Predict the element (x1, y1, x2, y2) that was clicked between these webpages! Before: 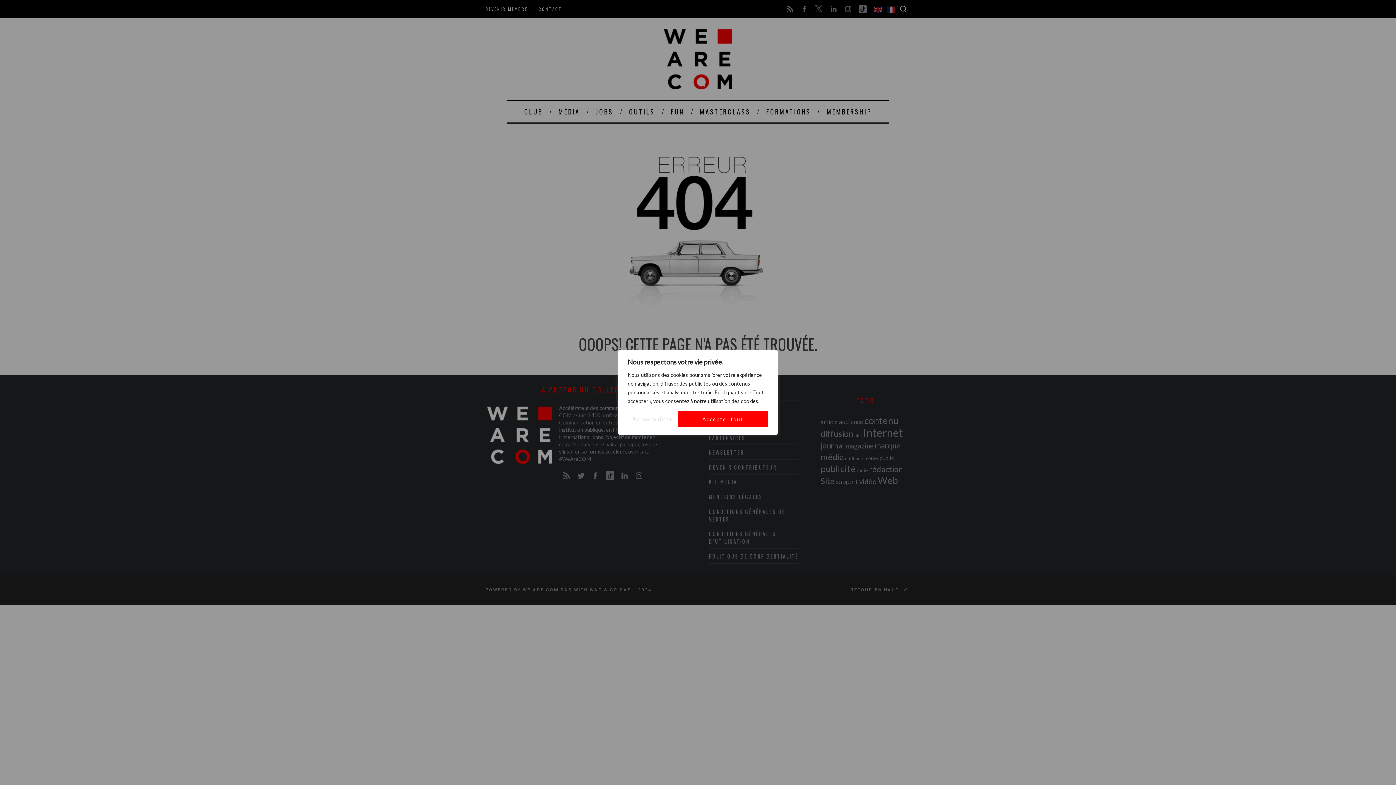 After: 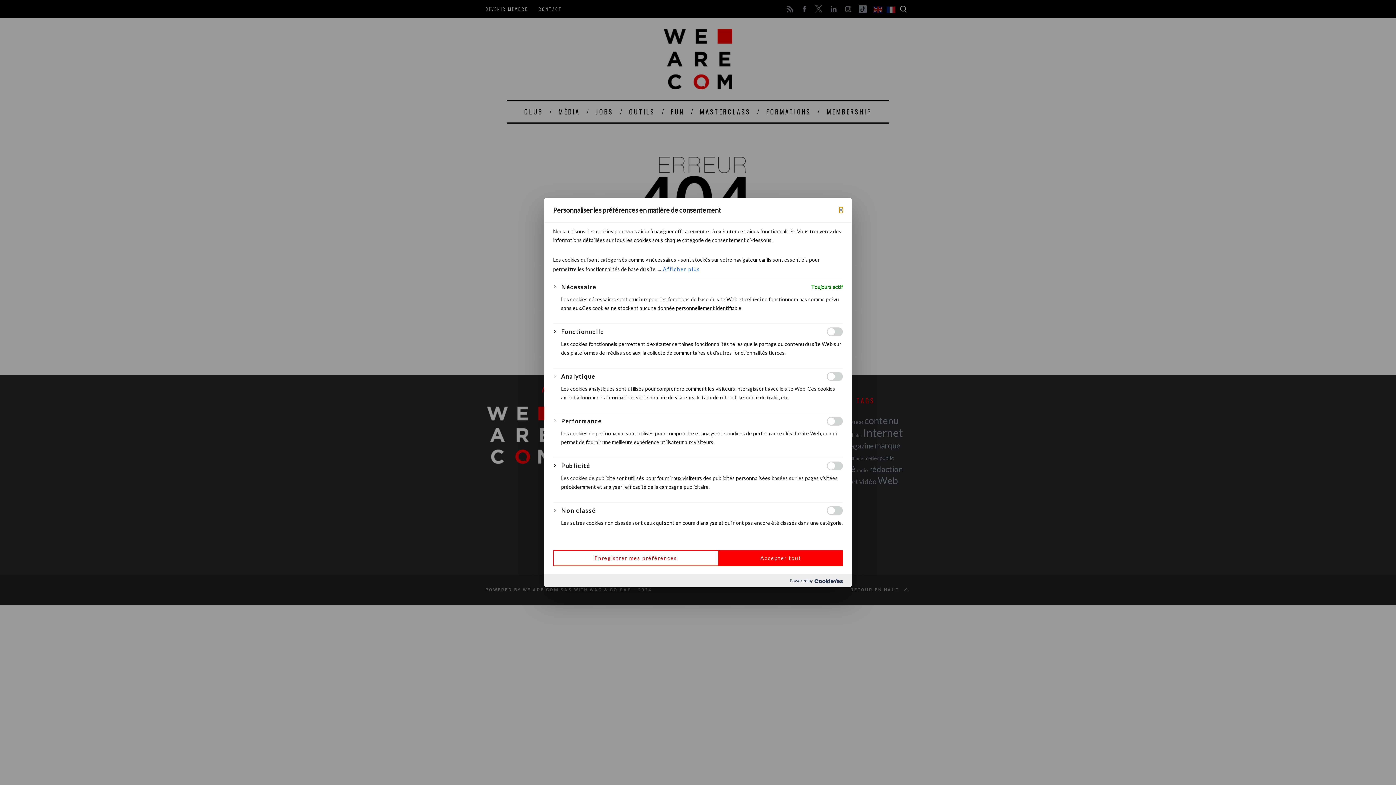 Action: label: Personnaliser bbox: (628, 411, 677, 427)